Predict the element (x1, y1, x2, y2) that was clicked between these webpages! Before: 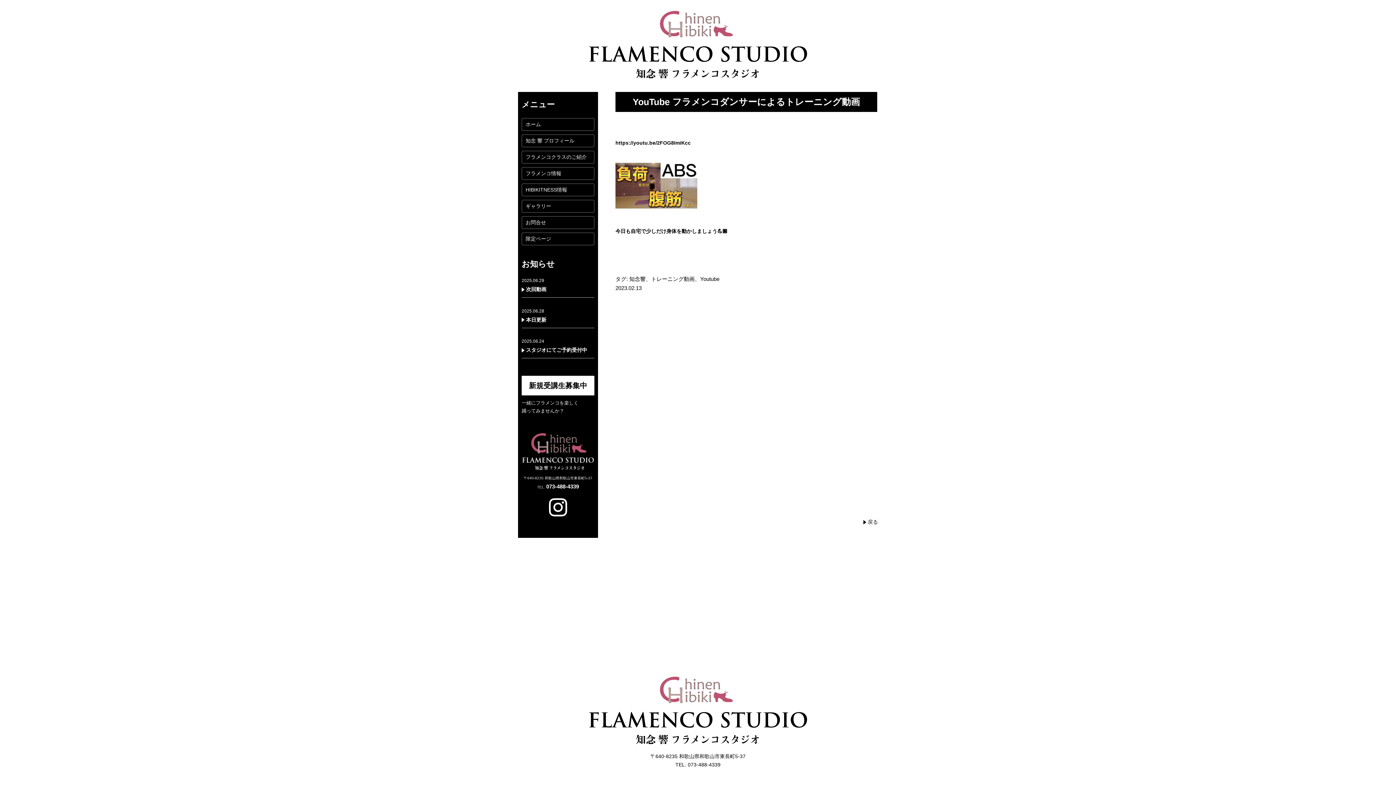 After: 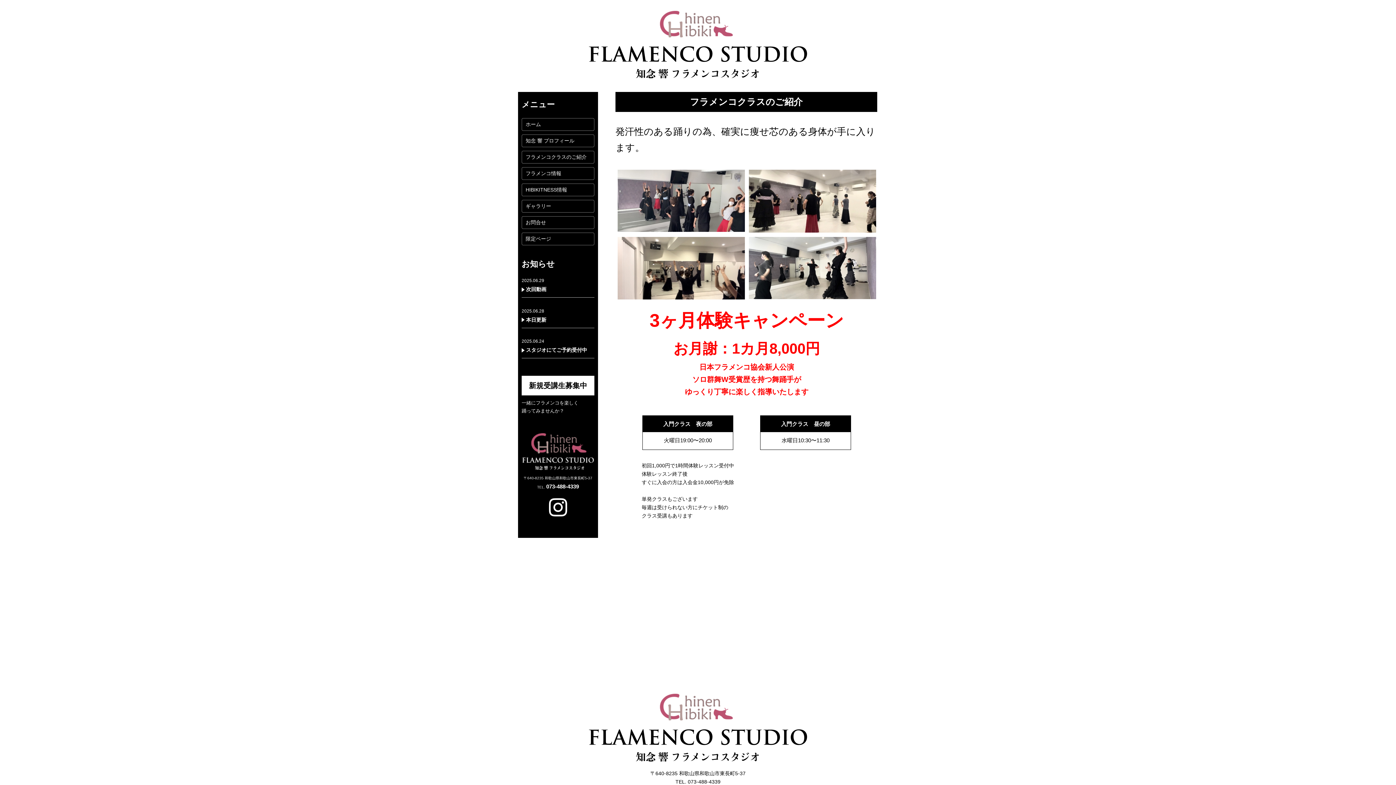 Action: bbox: (521, 150, 594, 163) label: フラメンコクラスのご紹介